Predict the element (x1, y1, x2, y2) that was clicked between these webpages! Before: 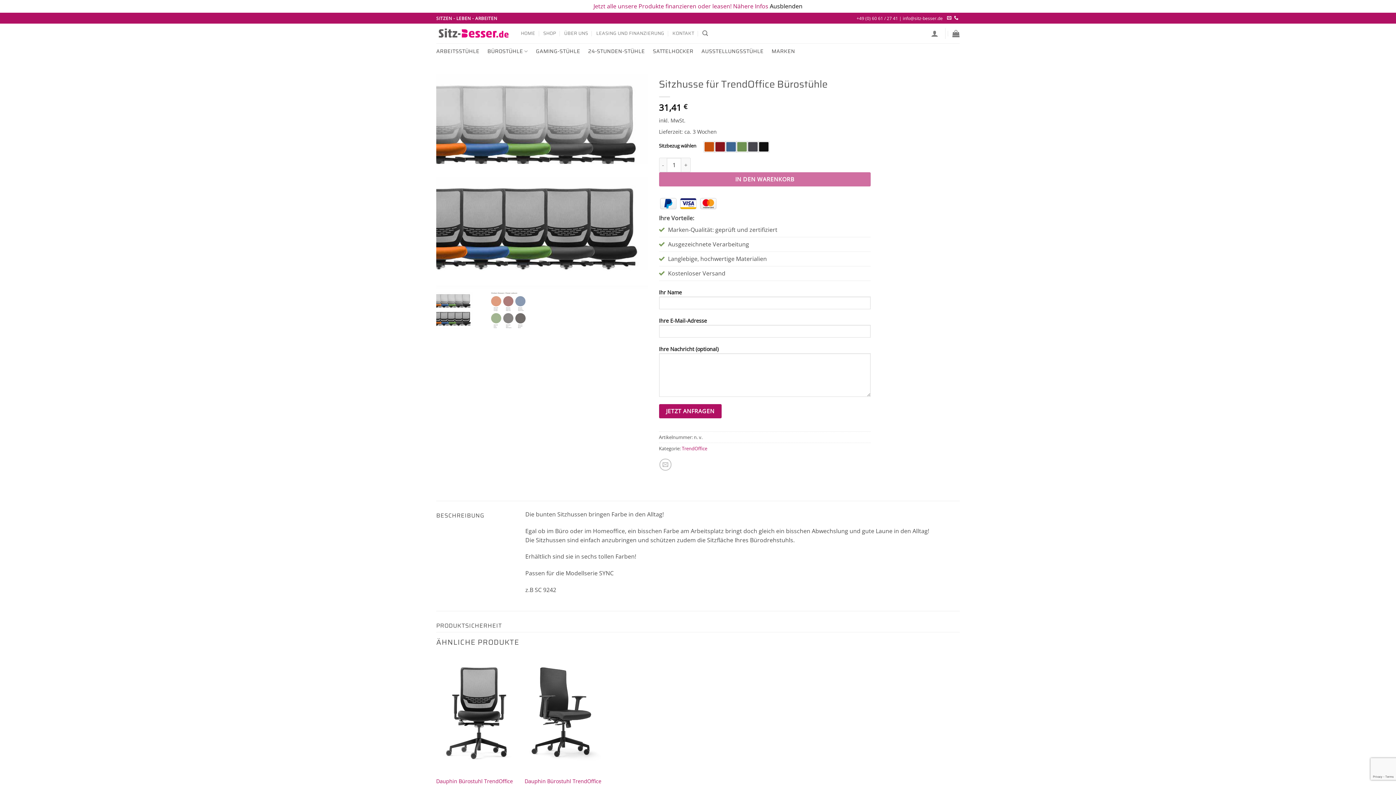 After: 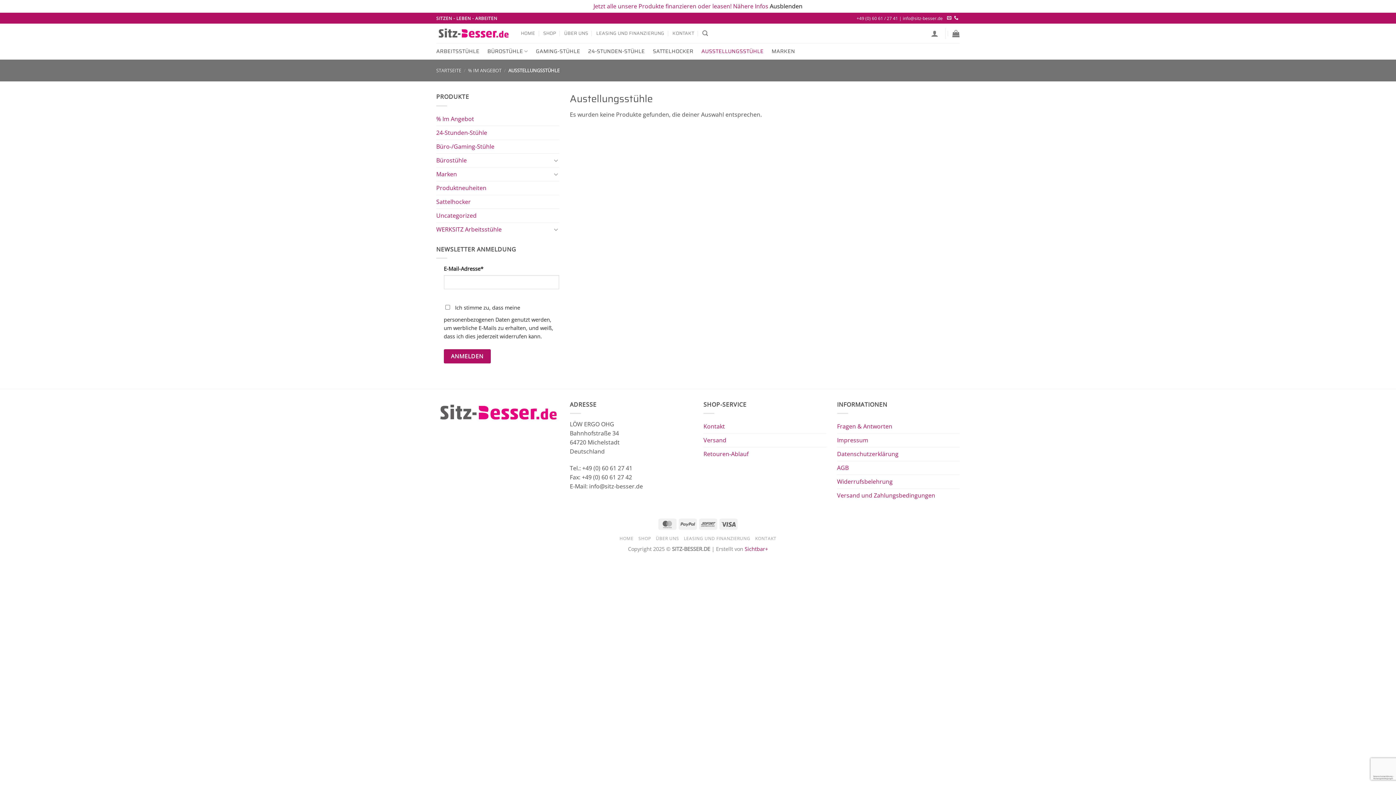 Action: label: AUSSTELLUNGSSTÜHLE bbox: (701, 43, 763, 59)